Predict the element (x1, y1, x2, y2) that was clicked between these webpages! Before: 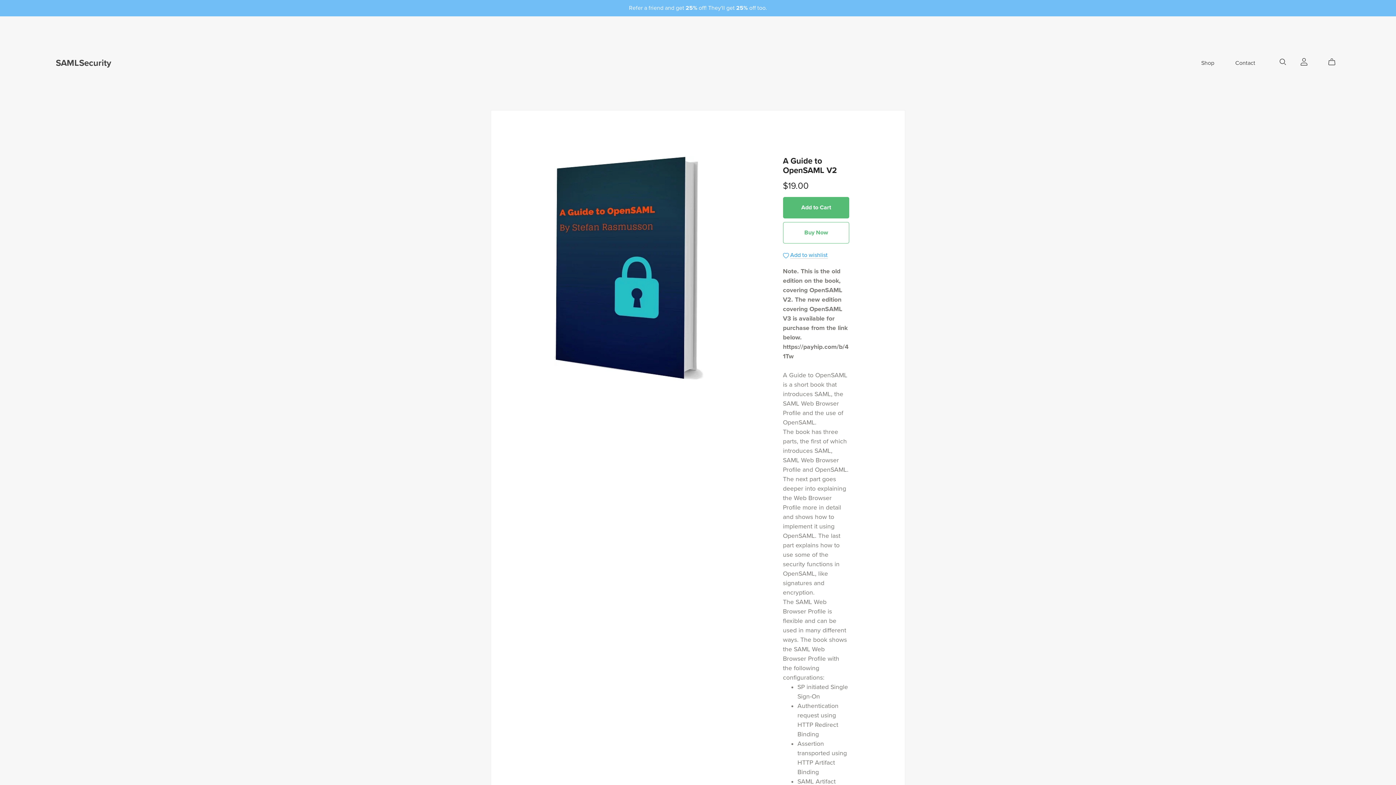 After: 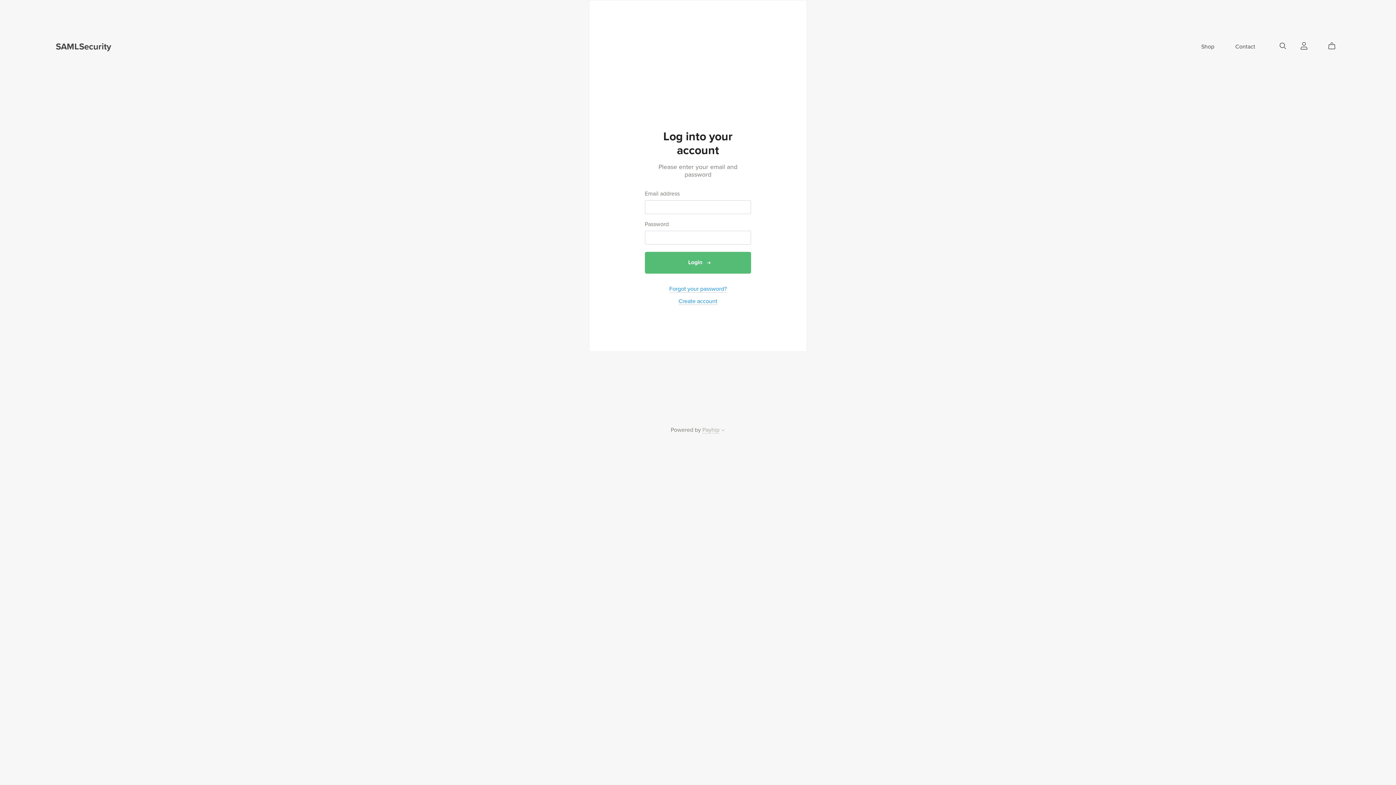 Action: label: Login bbox: (1299, 57, 1308, 65)